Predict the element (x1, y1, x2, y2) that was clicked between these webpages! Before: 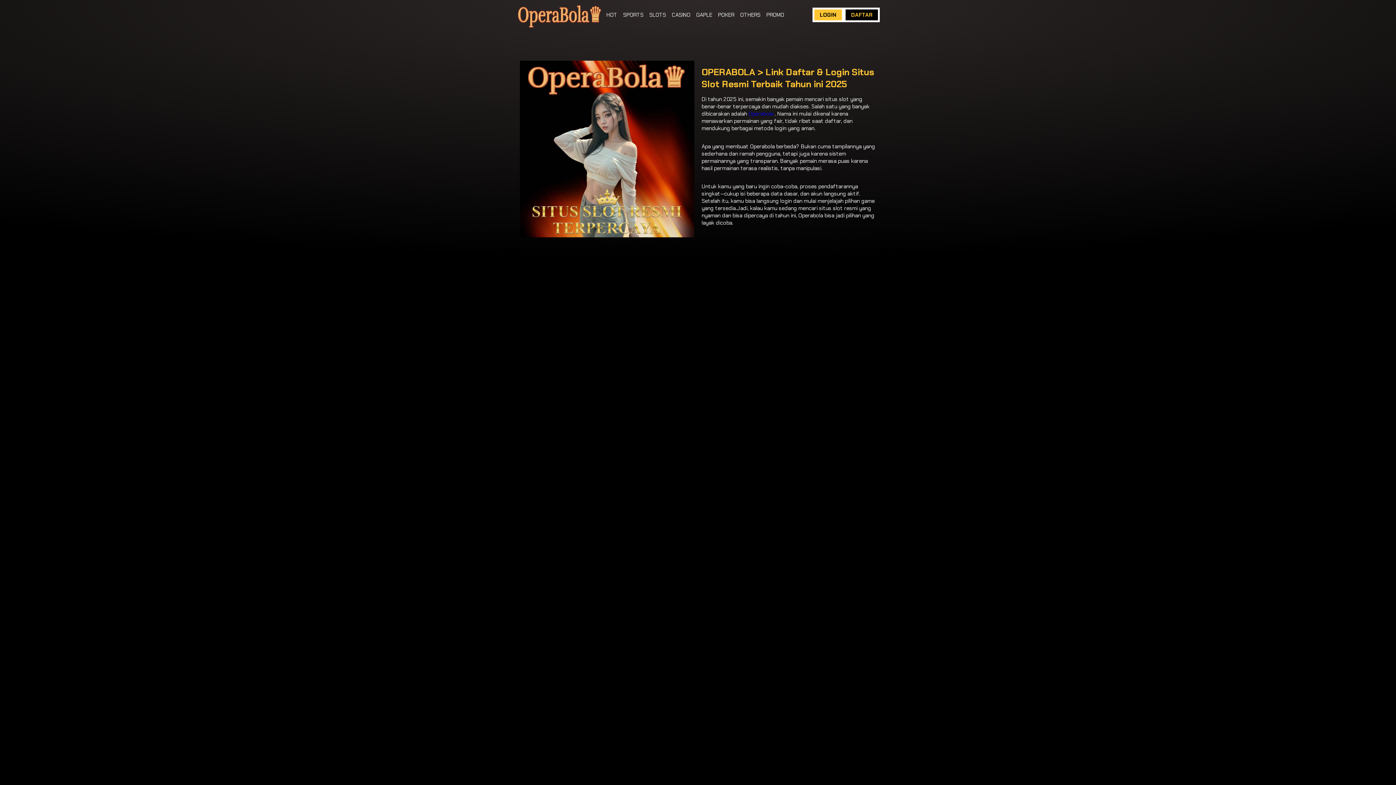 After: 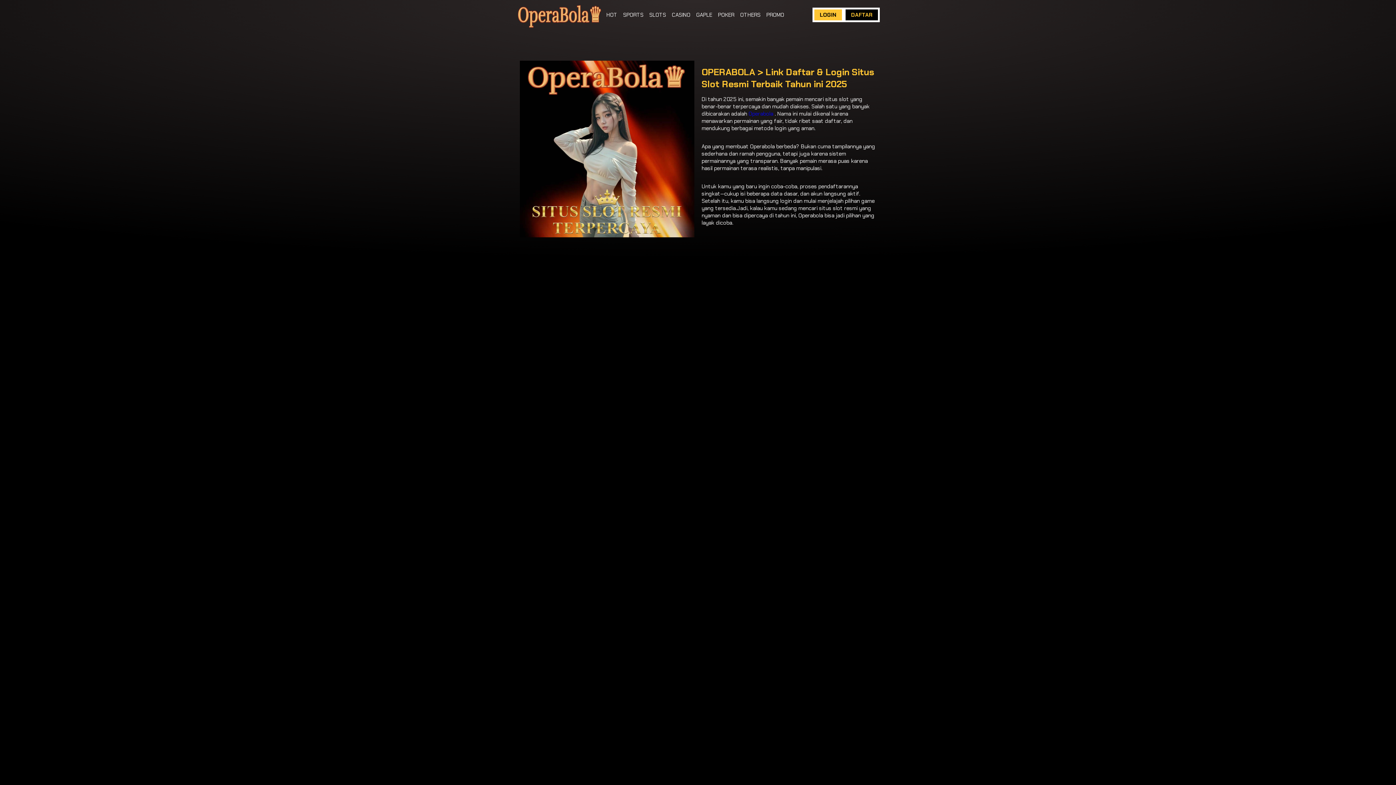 Action: bbox: (740, 11, 760, 18) label: OTHERS